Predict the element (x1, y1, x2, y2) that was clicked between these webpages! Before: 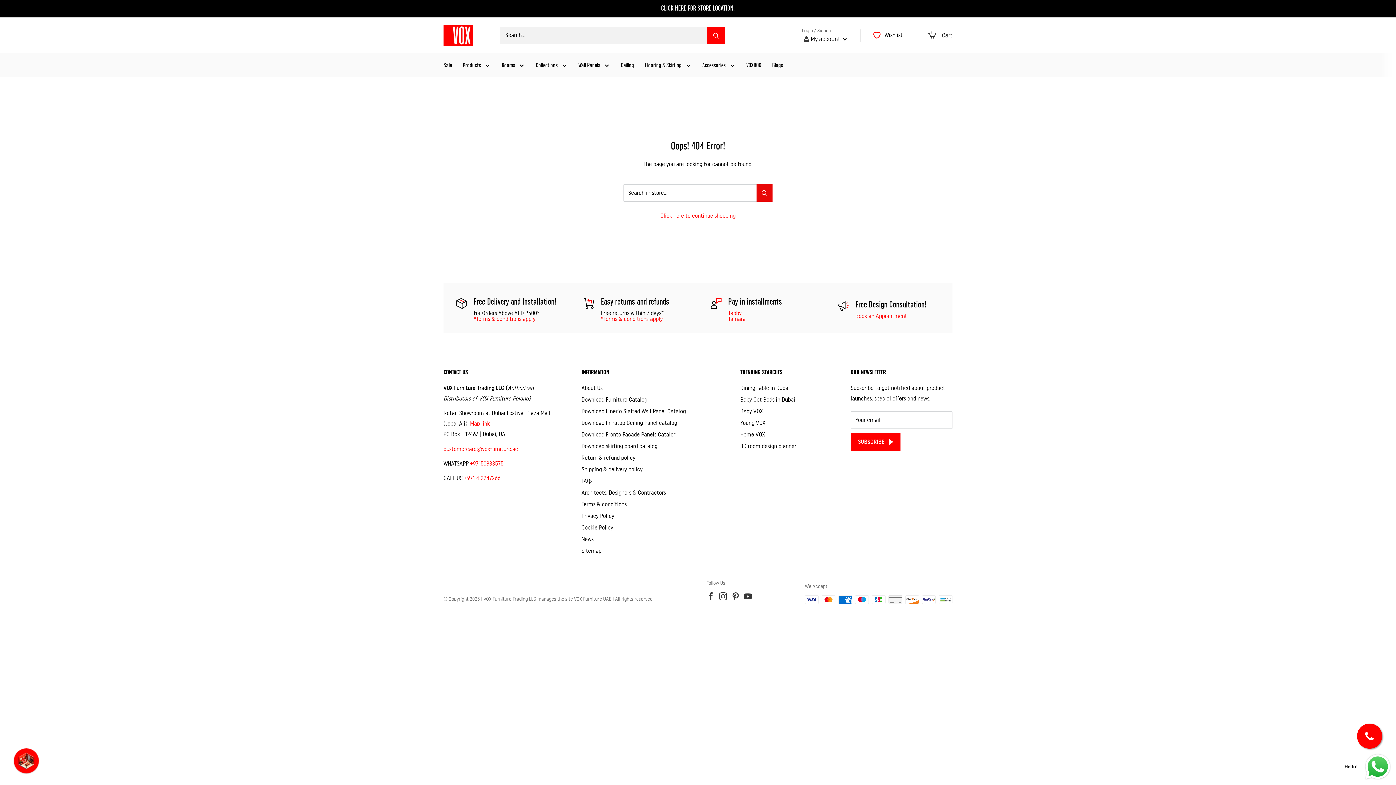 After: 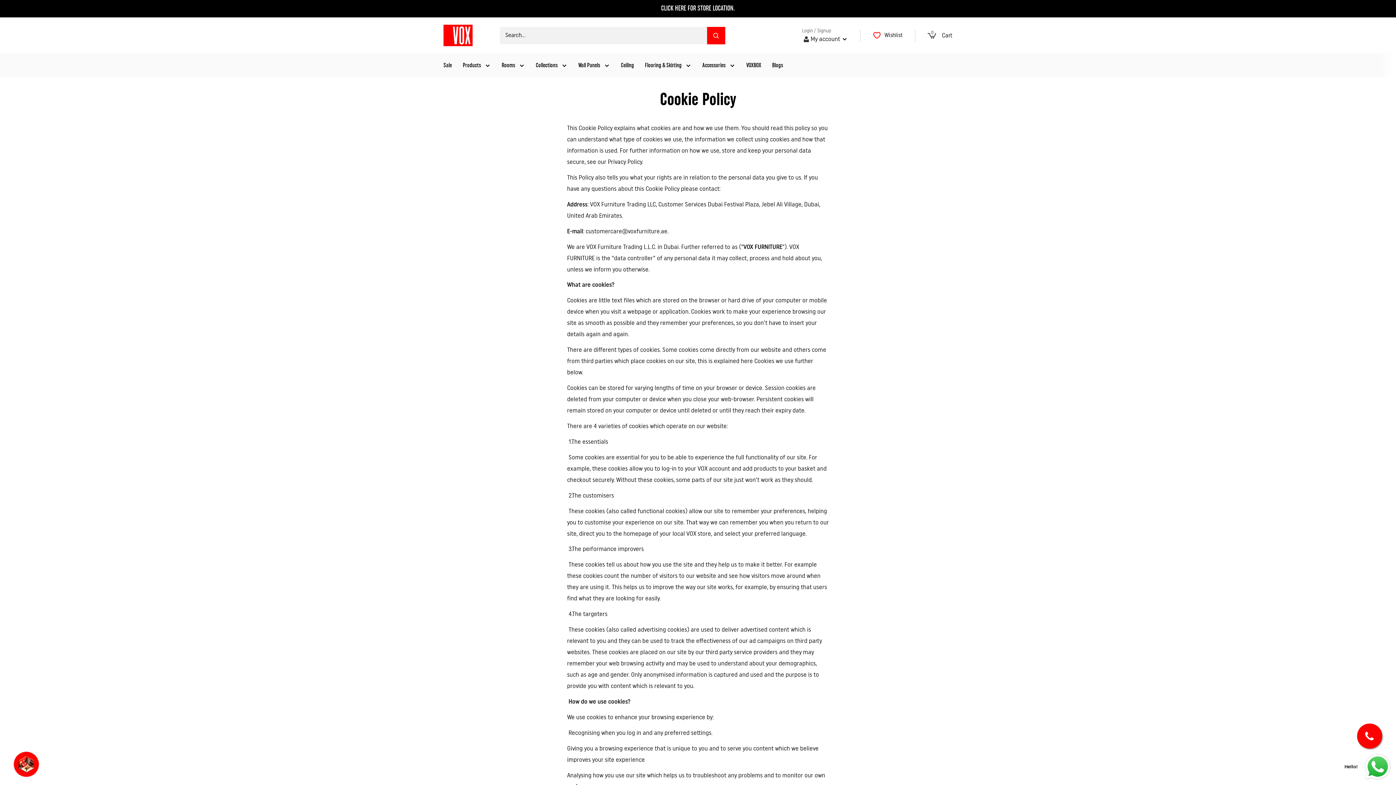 Action: label: Cookie Policy bbox: (581, 522, 715, 533)